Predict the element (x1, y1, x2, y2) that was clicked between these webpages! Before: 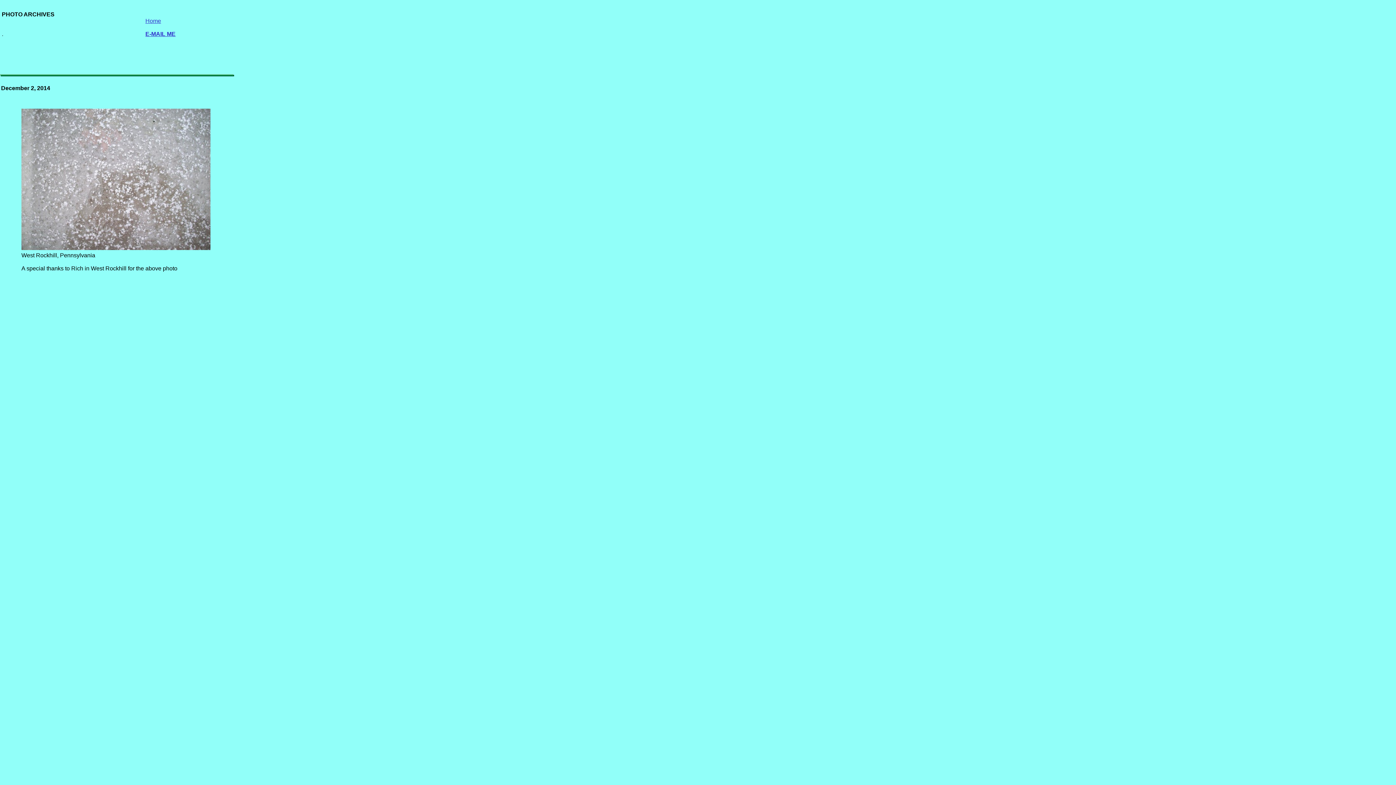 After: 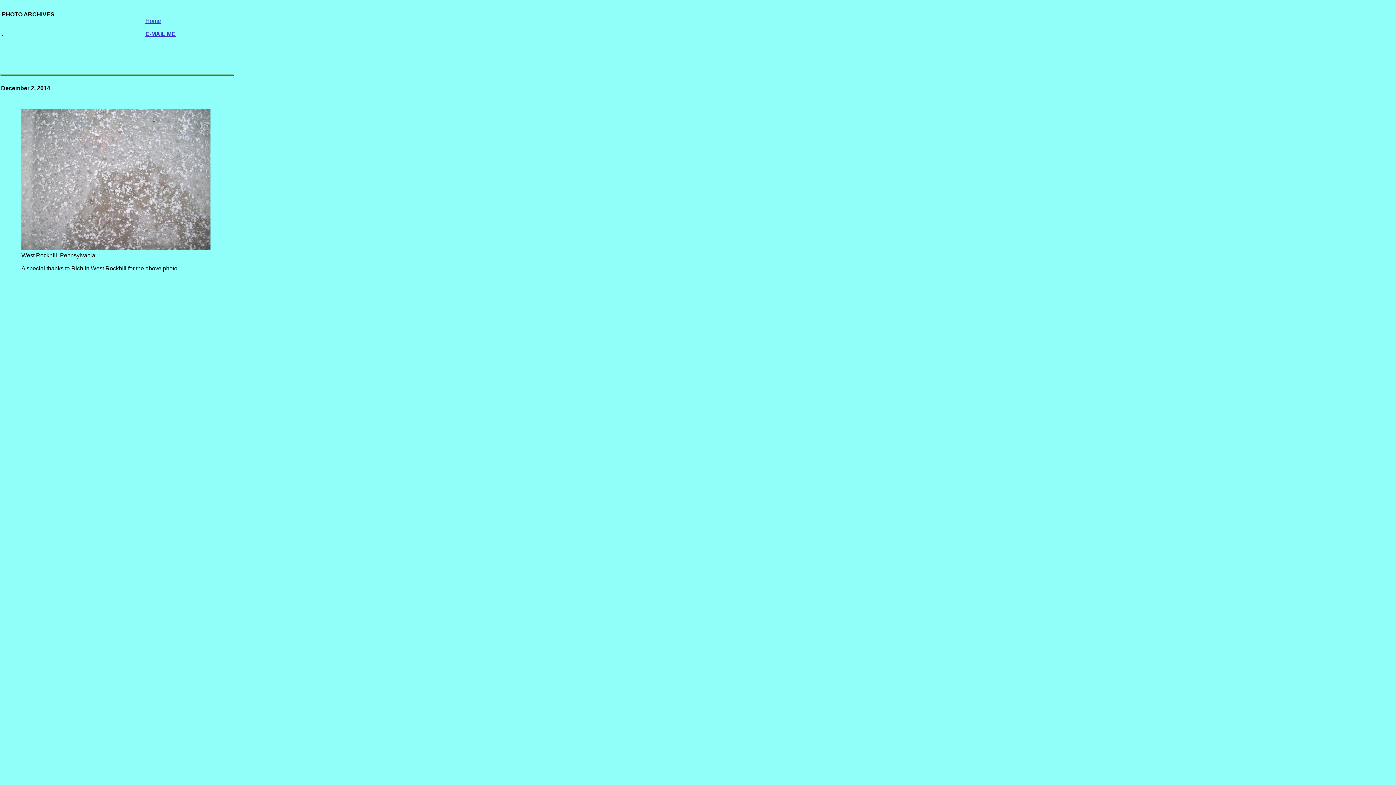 Action: label: E-MAIL ME bbox: (145, 30, 175, 37)